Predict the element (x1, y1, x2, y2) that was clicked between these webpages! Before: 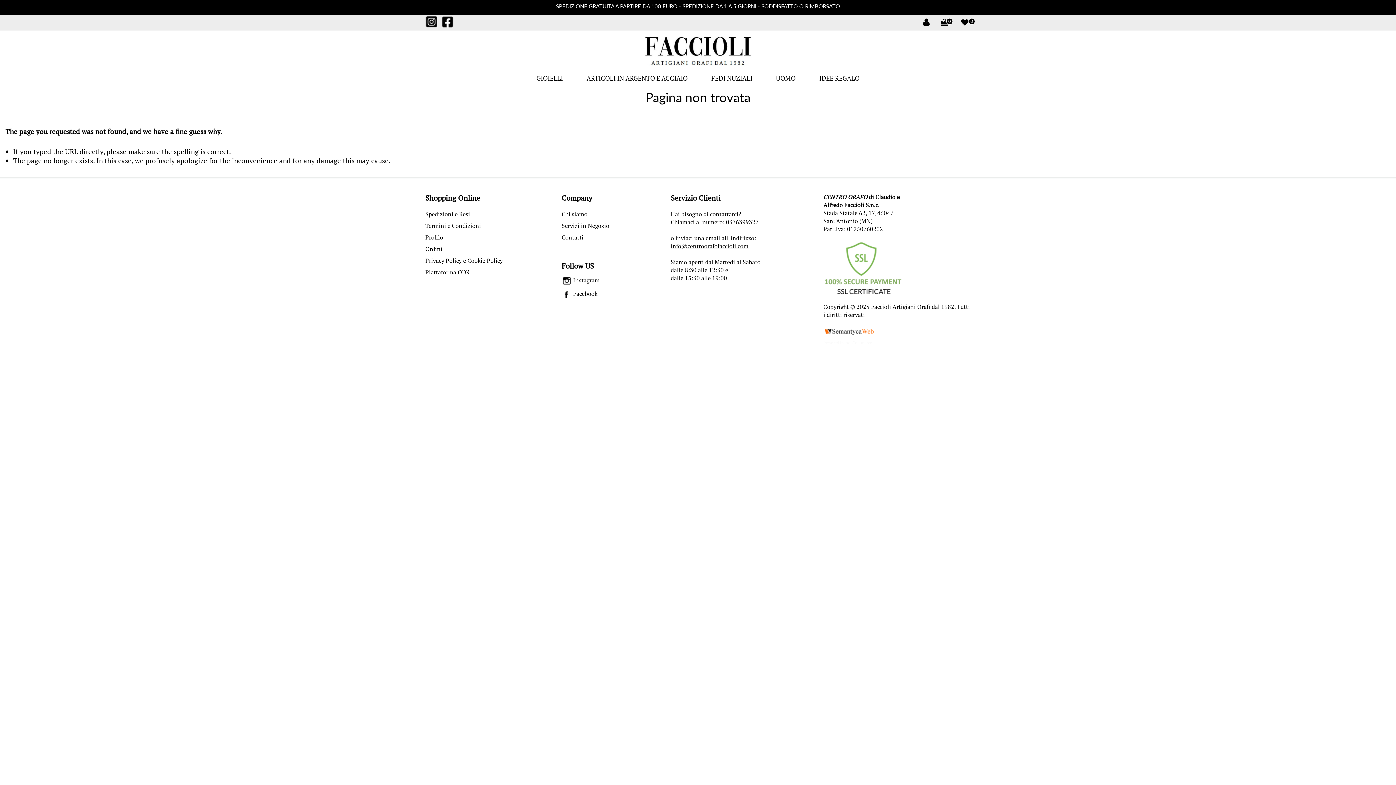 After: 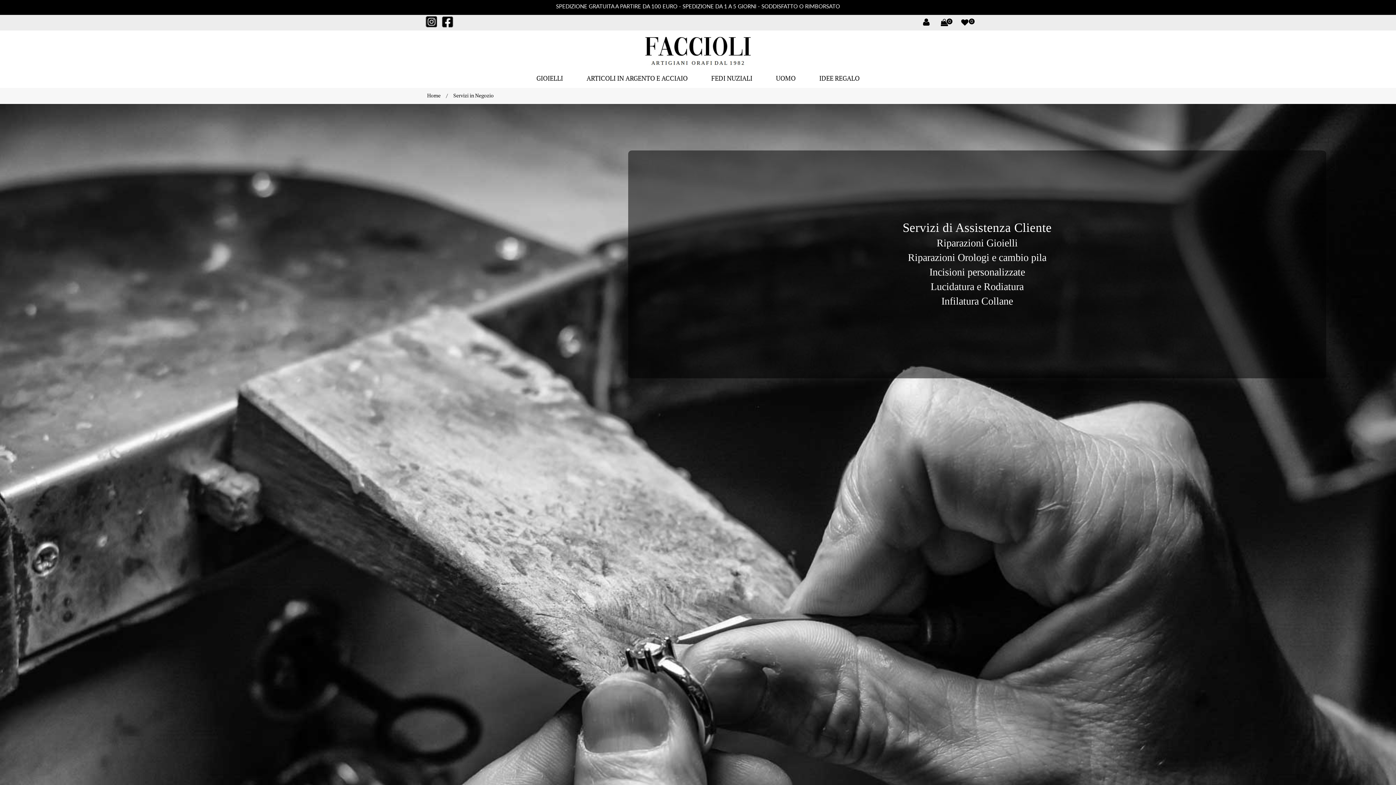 Action: label: Servizi in Negozio bbox: (561, 221, 609, 229)